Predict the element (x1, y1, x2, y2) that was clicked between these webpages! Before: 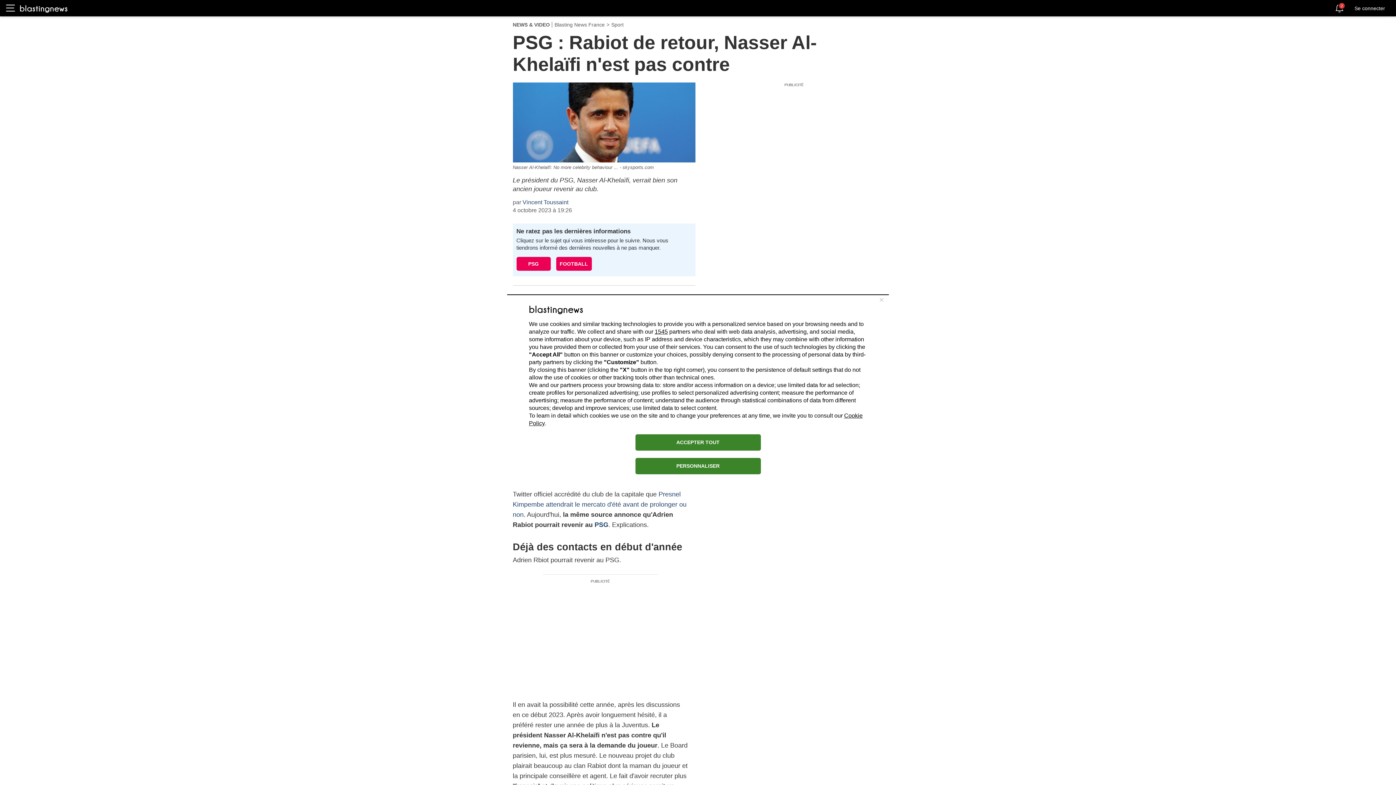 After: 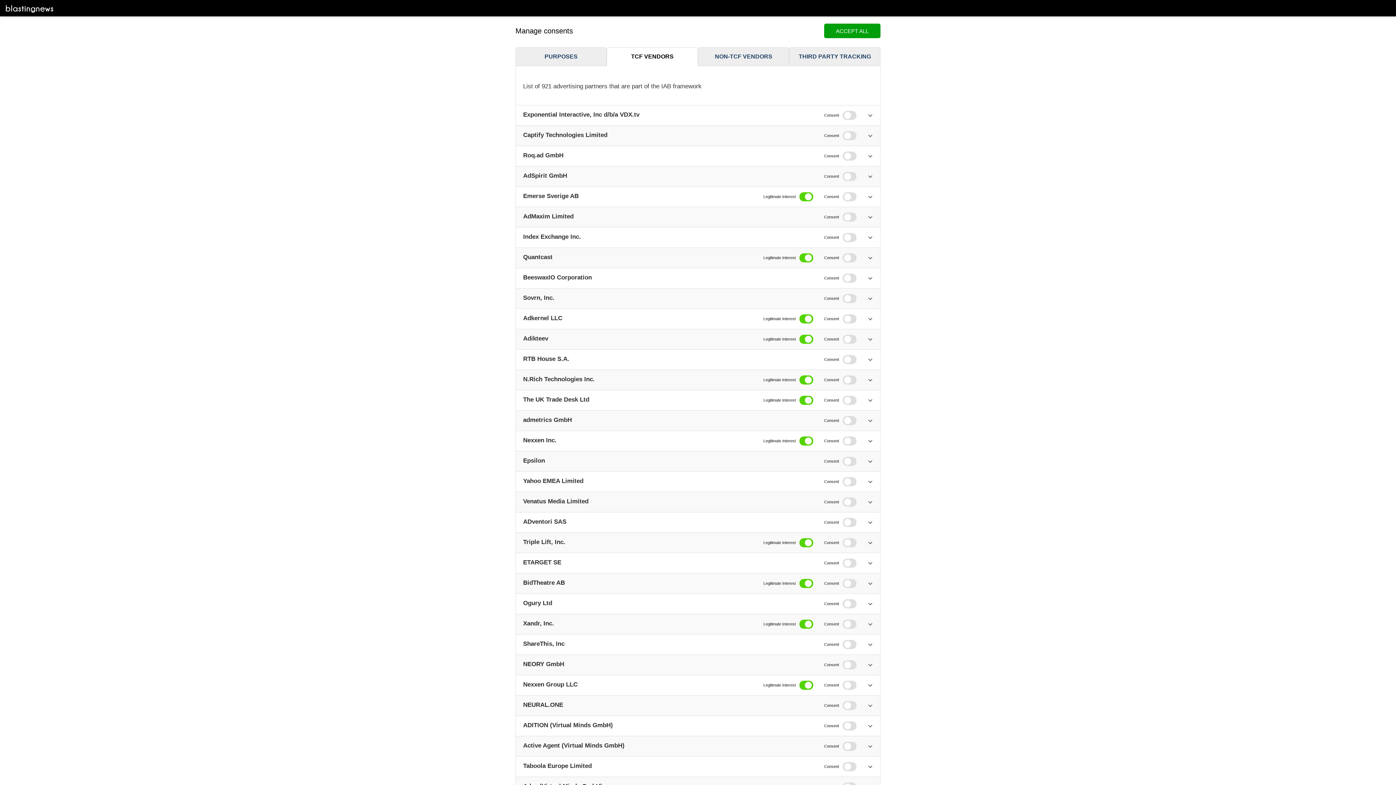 Action: bbox: (654, 328, 668, 334) label: 1545